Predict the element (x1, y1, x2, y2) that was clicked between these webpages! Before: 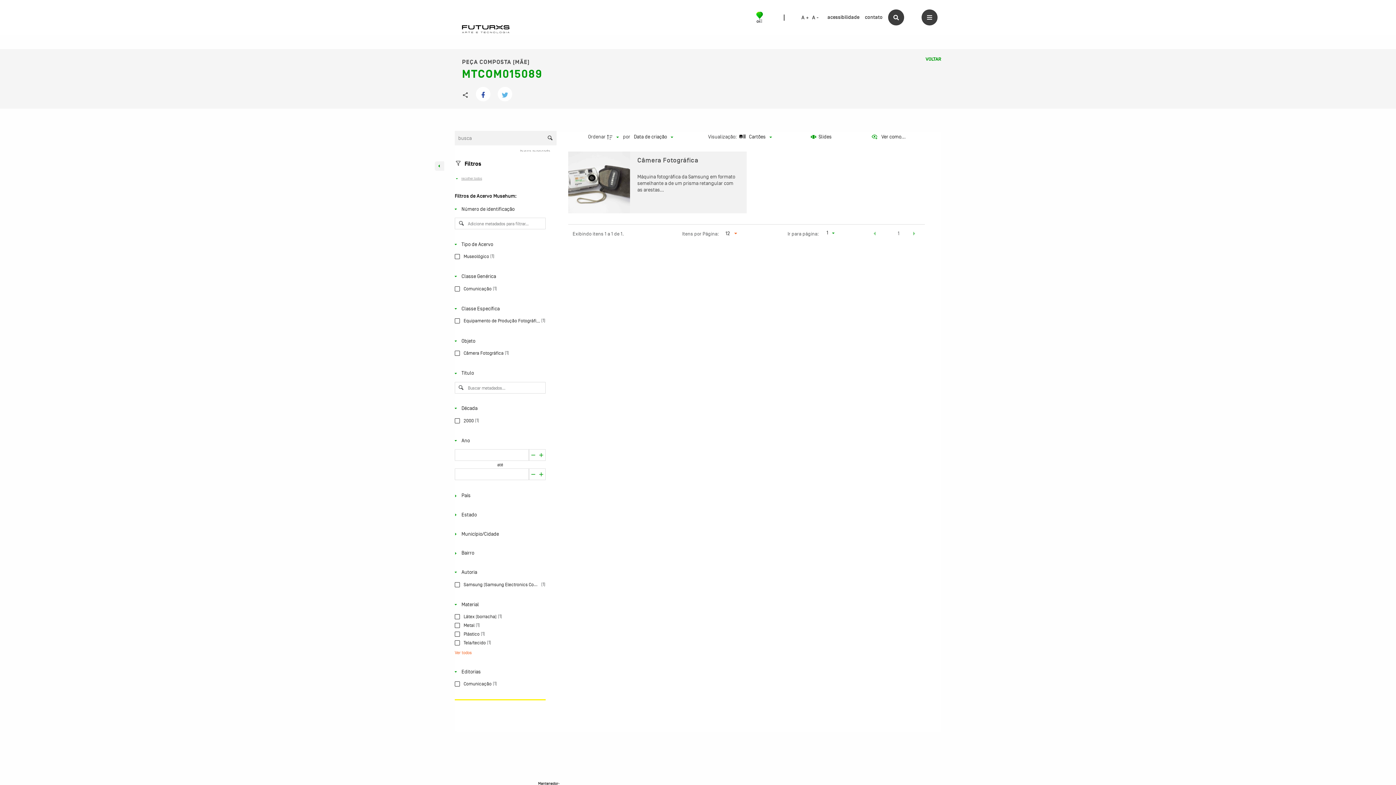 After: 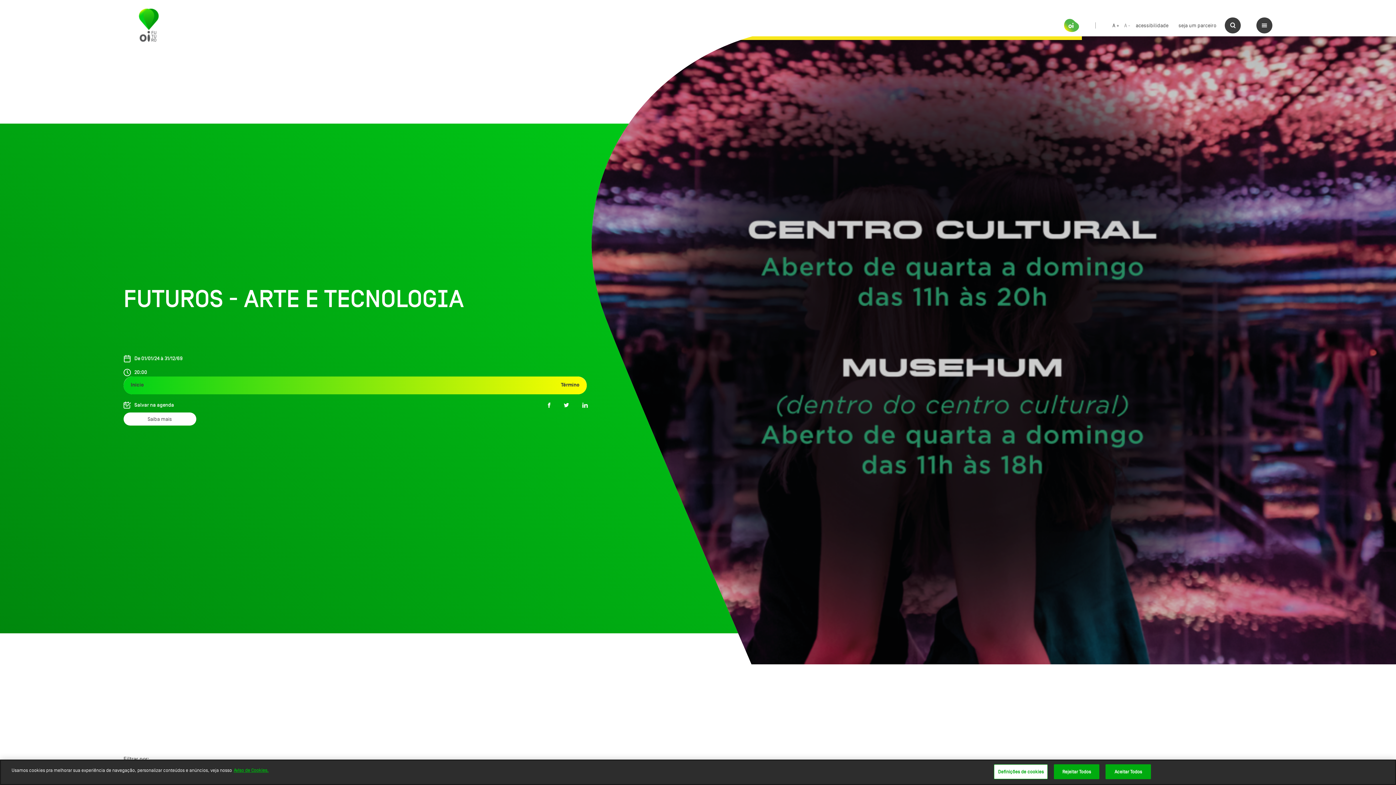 Action: bbox: (844, 407, 868, 413) label: Agenda